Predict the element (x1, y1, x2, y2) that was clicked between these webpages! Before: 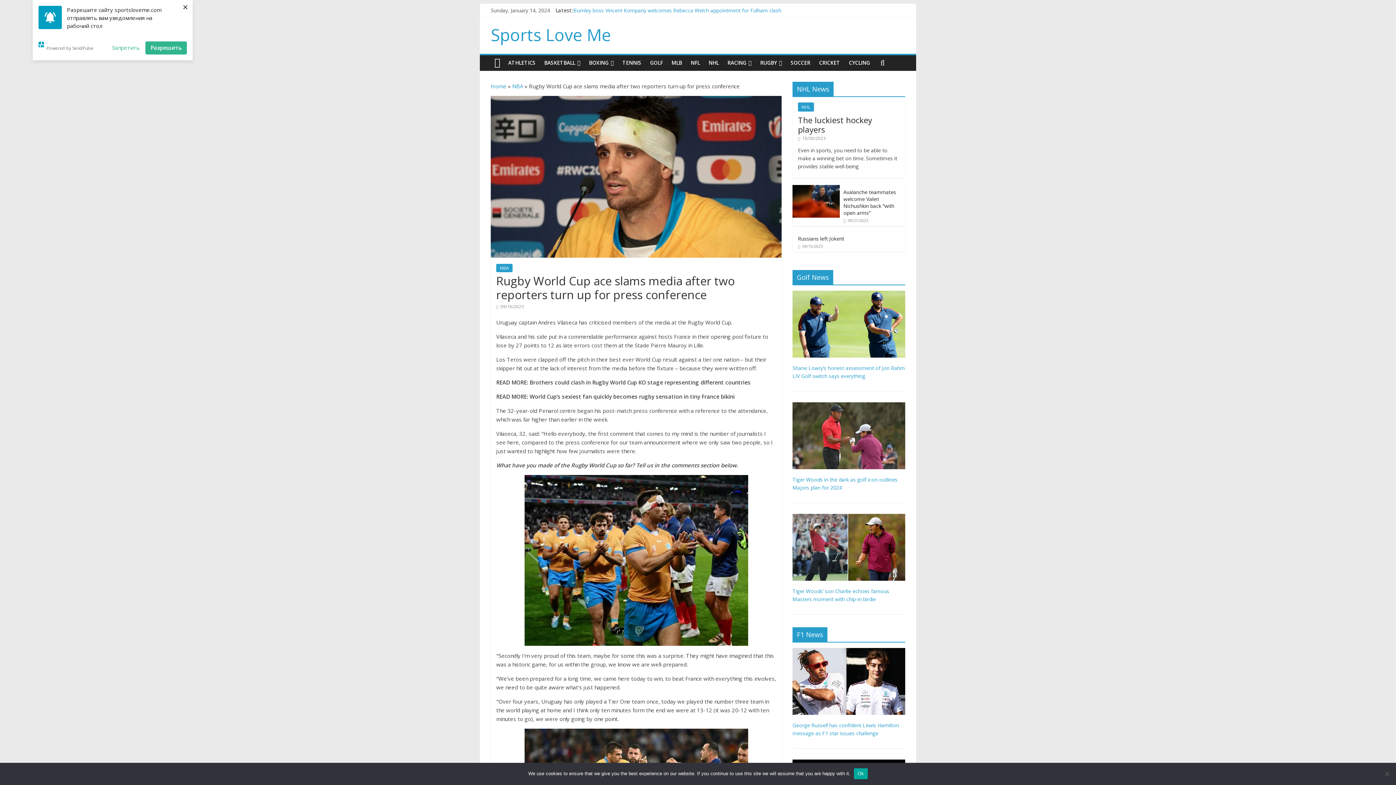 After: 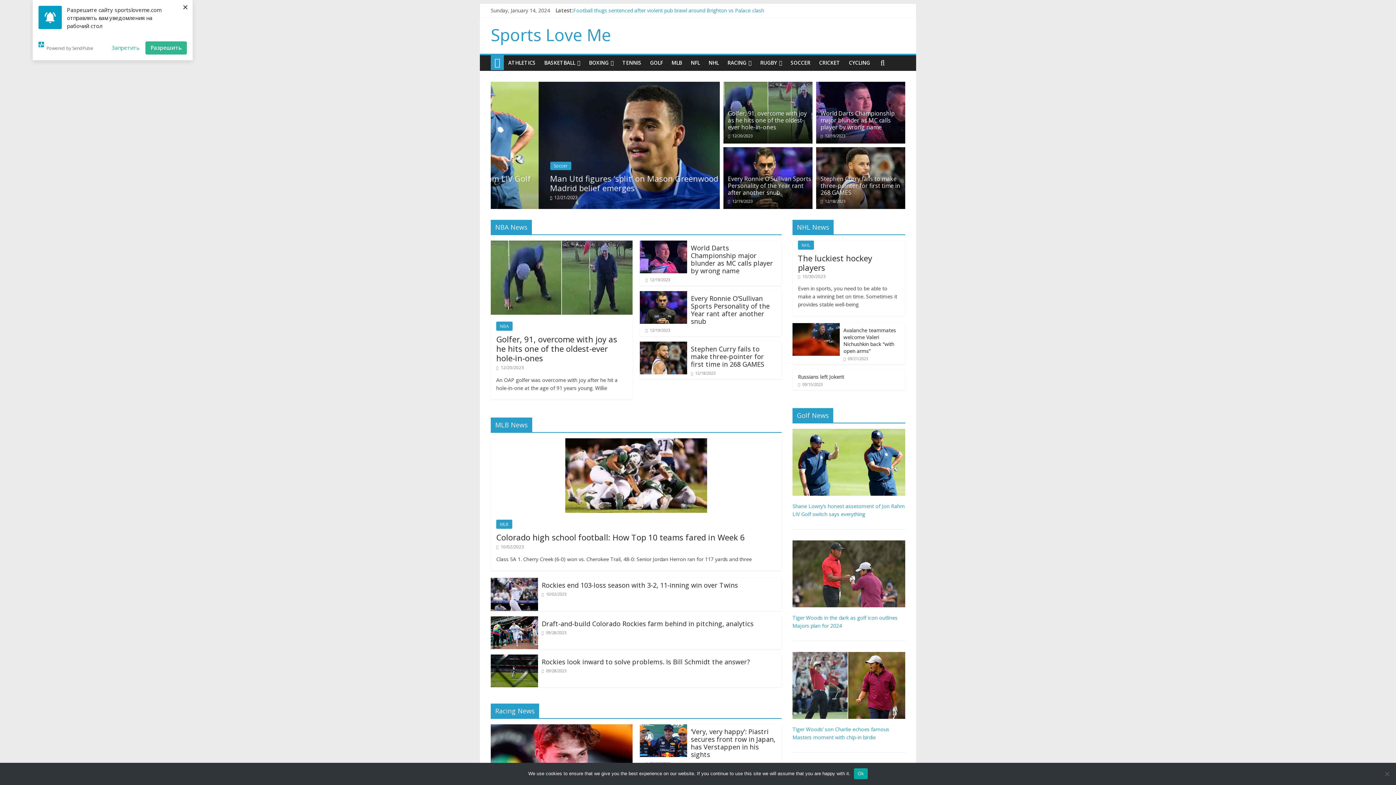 Action: bbox: (490, 82, 506, 89) label: Home